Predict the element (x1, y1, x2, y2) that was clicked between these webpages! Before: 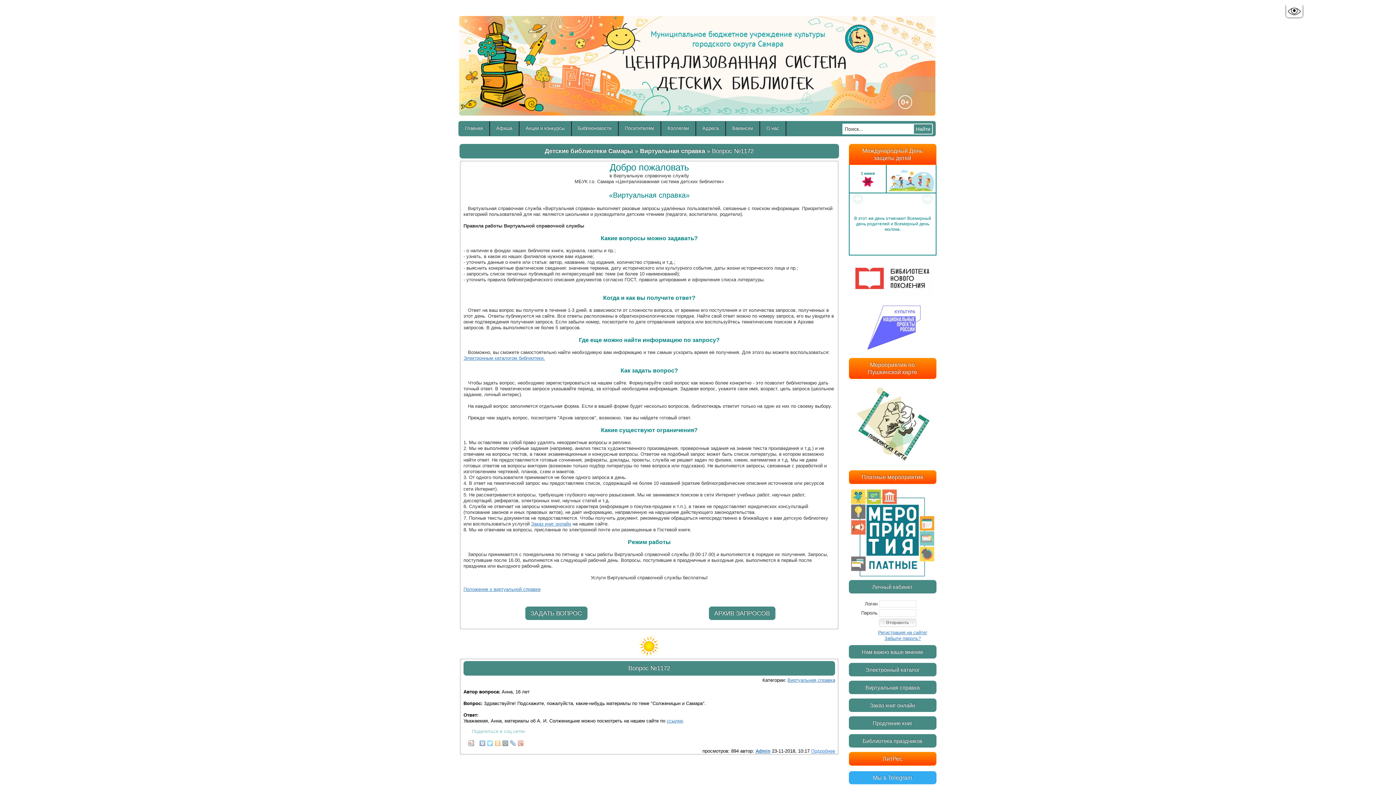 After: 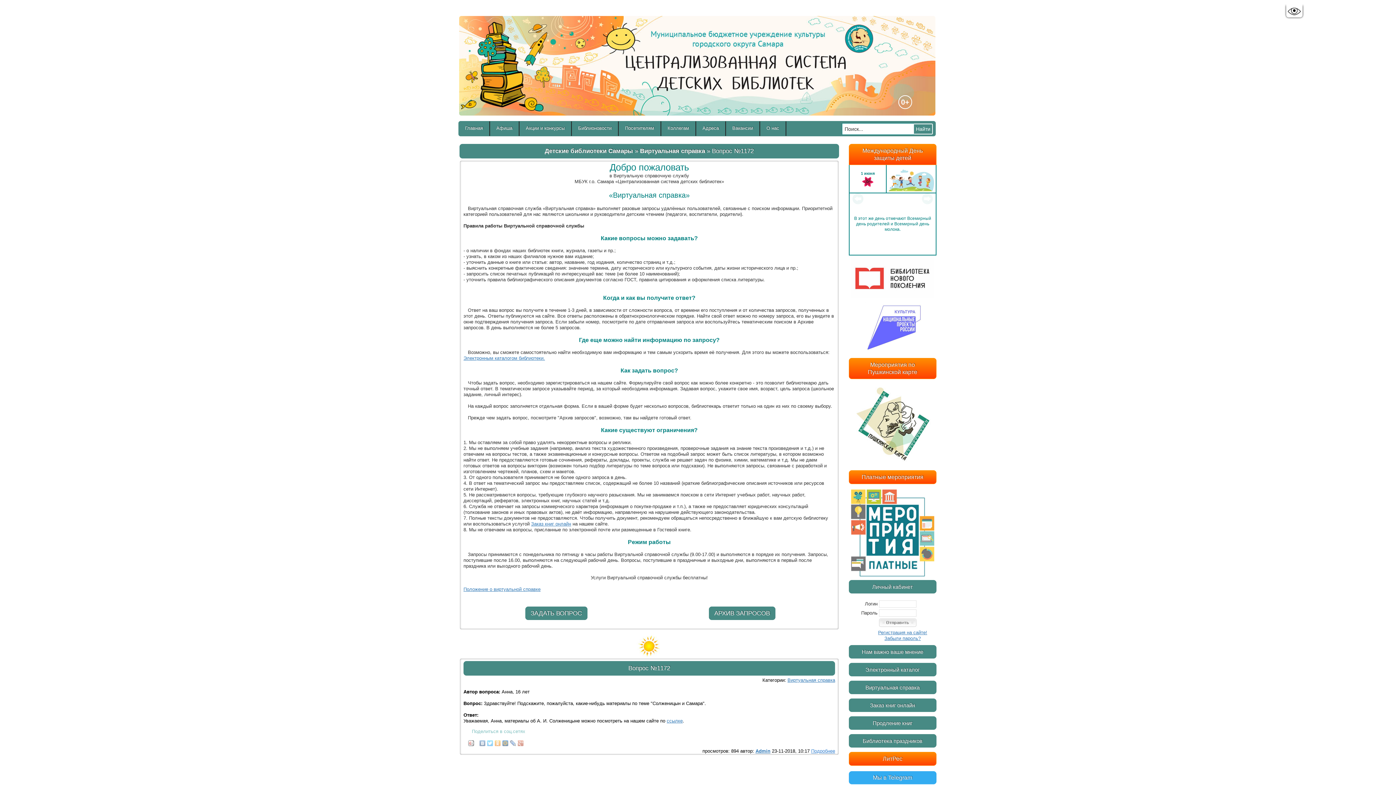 Action: bbox: (849, 580, 936, 593) label: Личный кабинет